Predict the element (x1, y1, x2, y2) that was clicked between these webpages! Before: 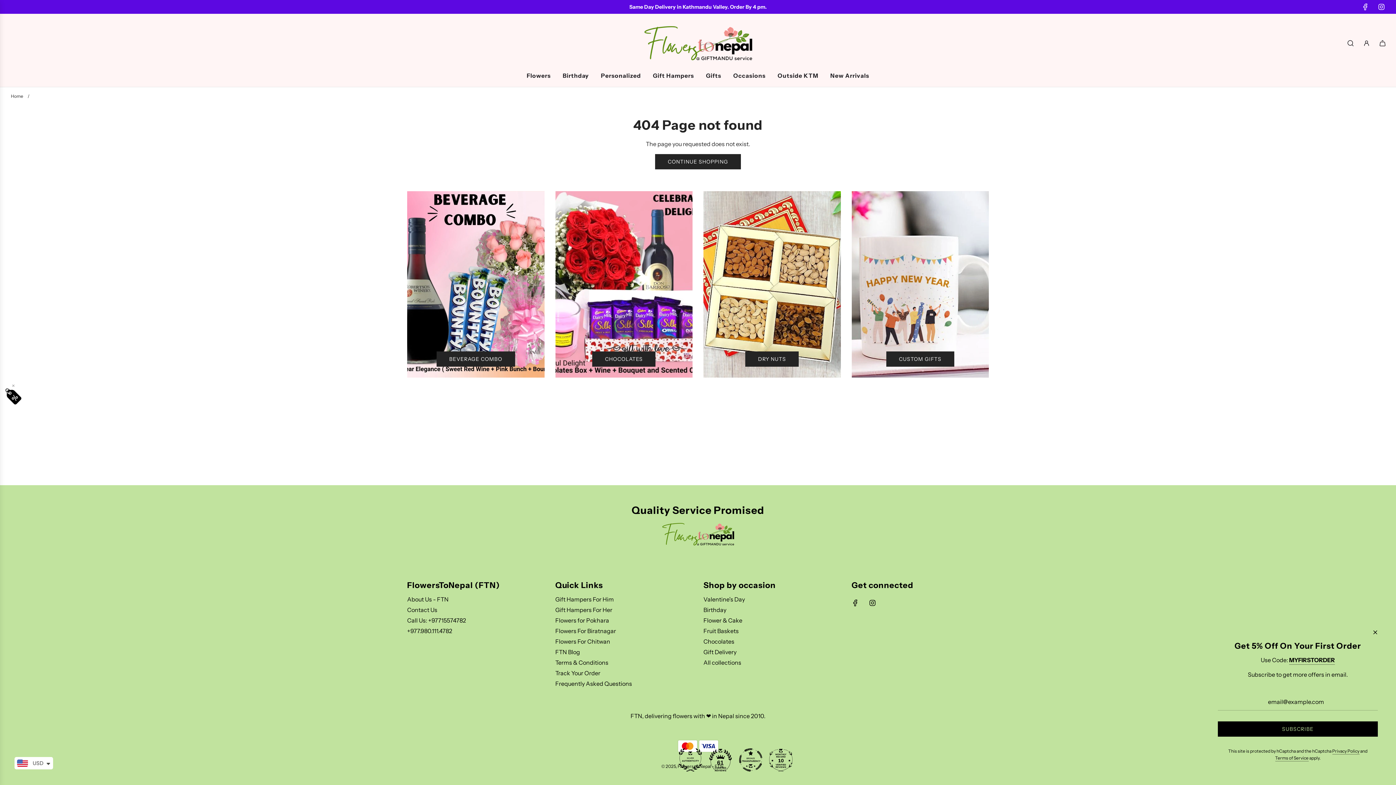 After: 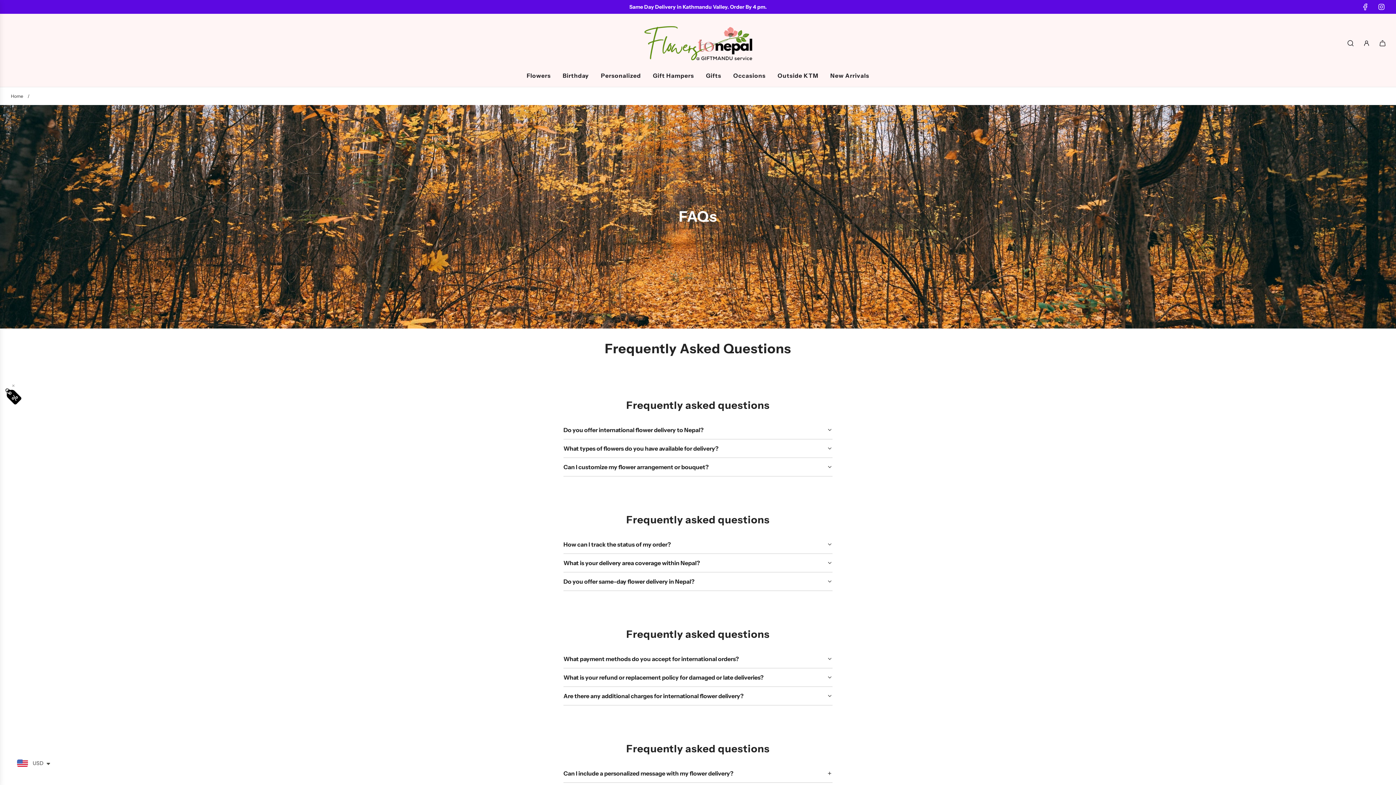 Action: bbox: (555, 680, 632, 687) label: Frequently Asked Questions